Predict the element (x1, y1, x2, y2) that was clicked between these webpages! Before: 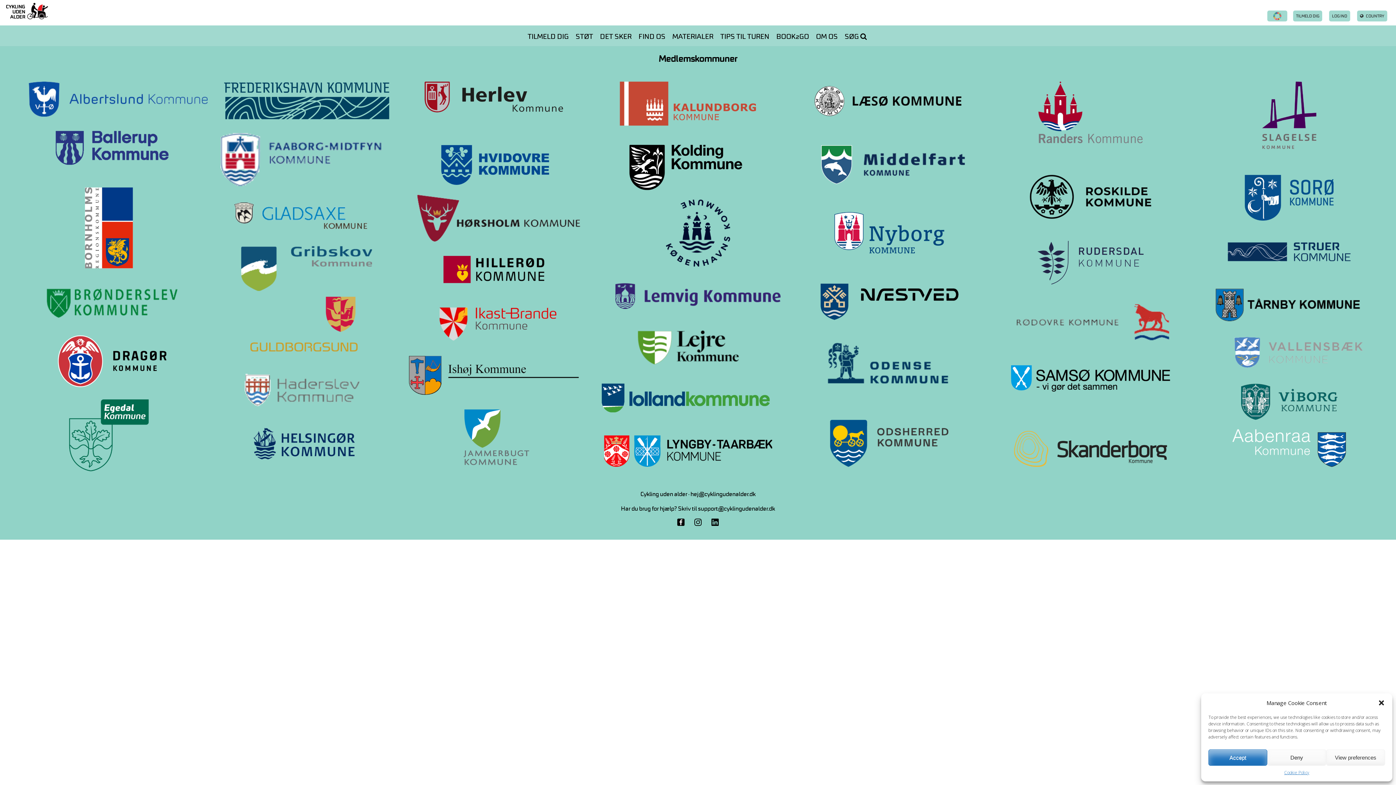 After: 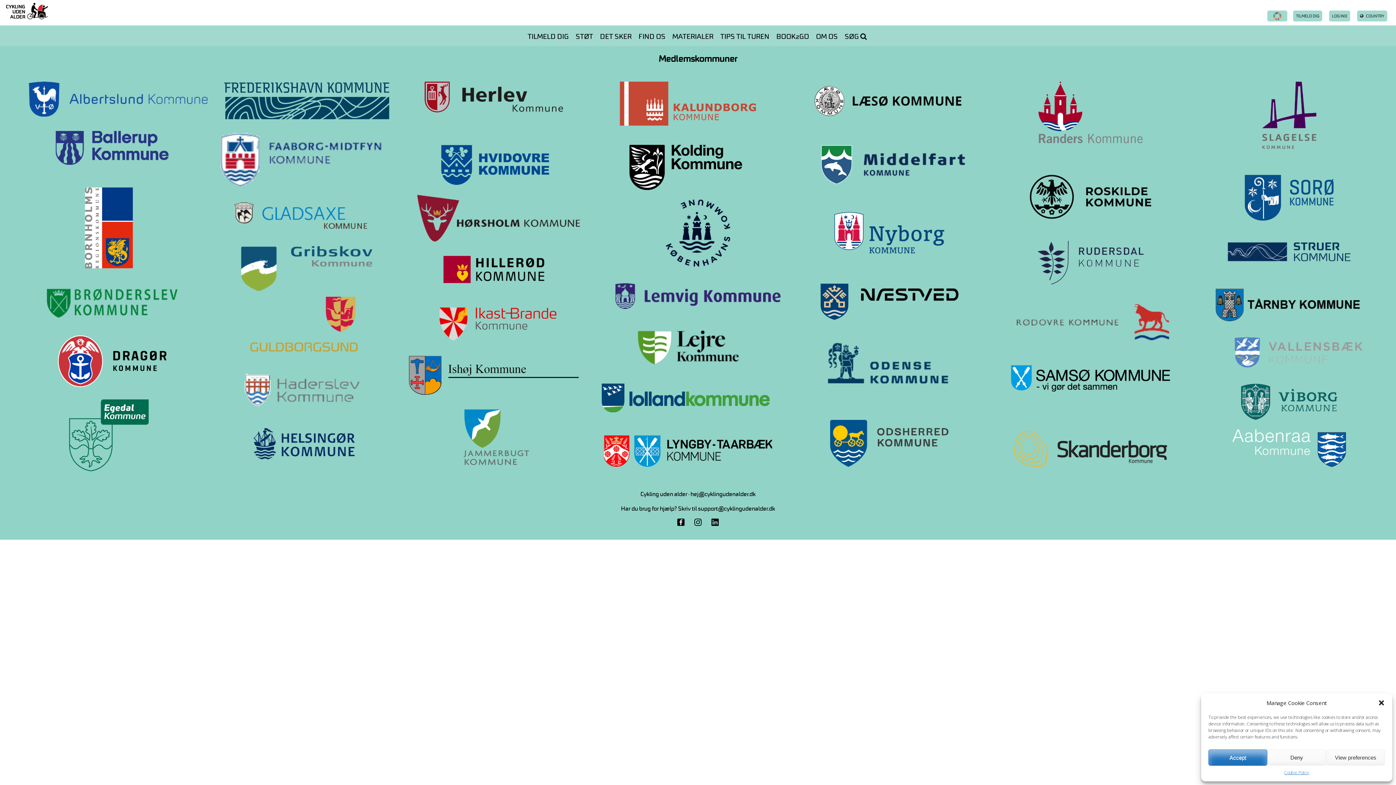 Action: label: OM OS bbox: (813, 25, 840, 47)